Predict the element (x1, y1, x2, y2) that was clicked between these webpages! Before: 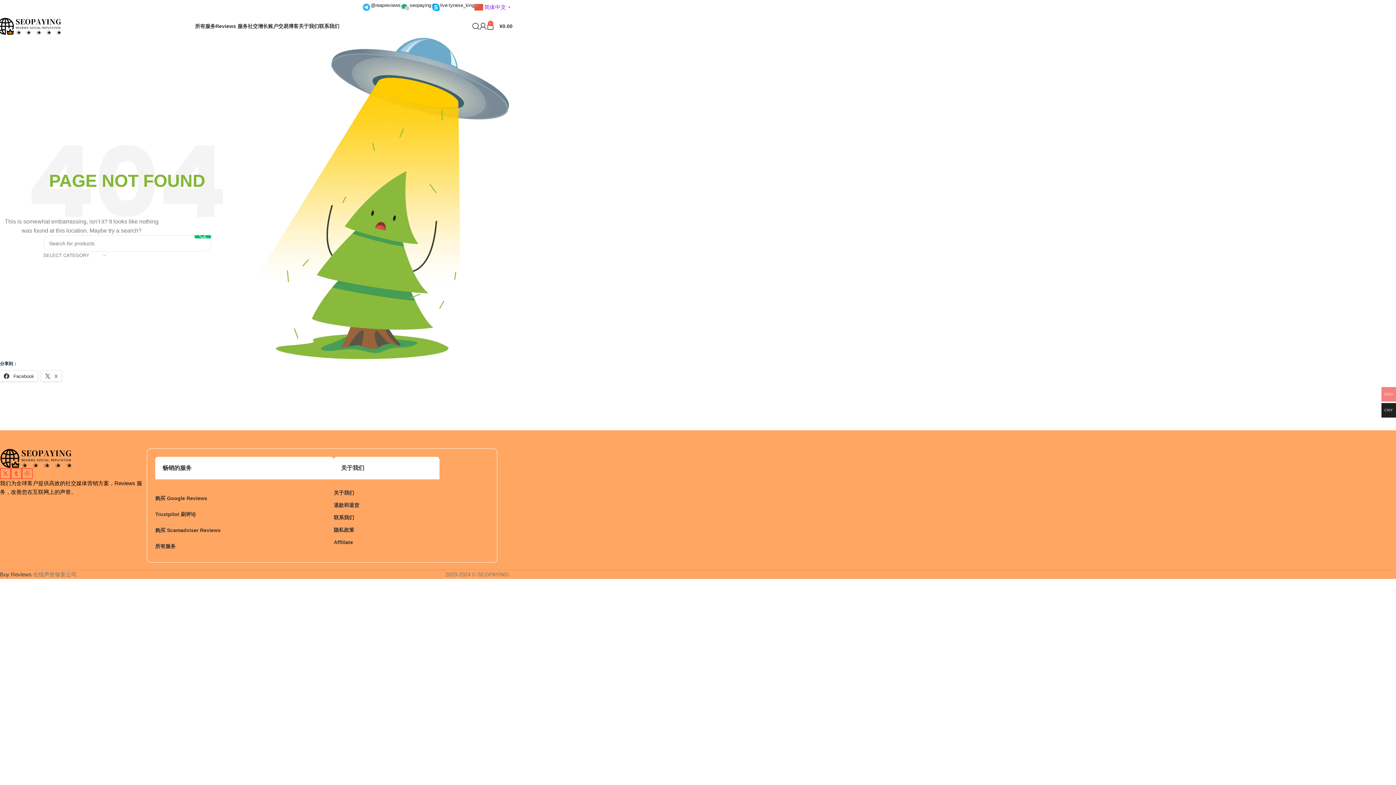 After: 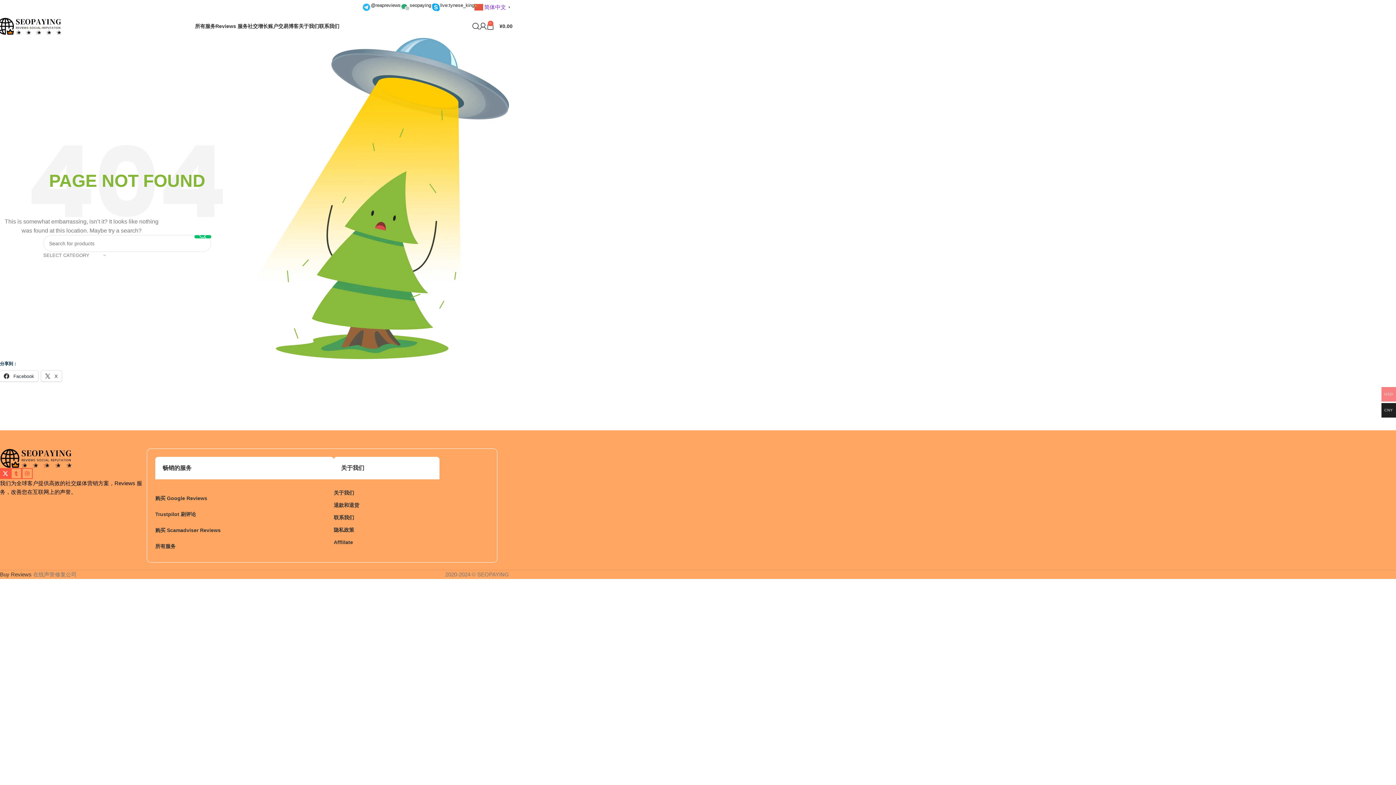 Action: label: X social link bbox: (0, 468, 10, 479)